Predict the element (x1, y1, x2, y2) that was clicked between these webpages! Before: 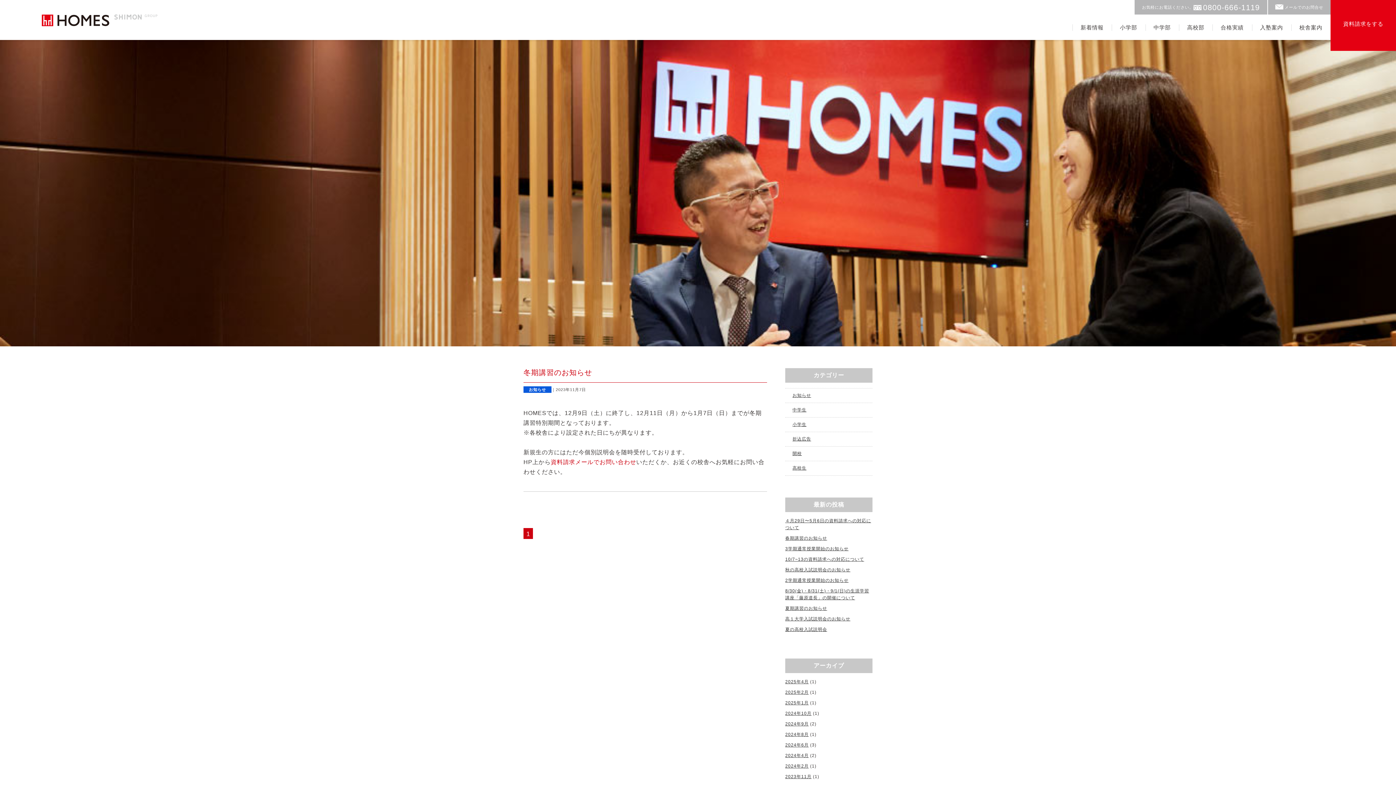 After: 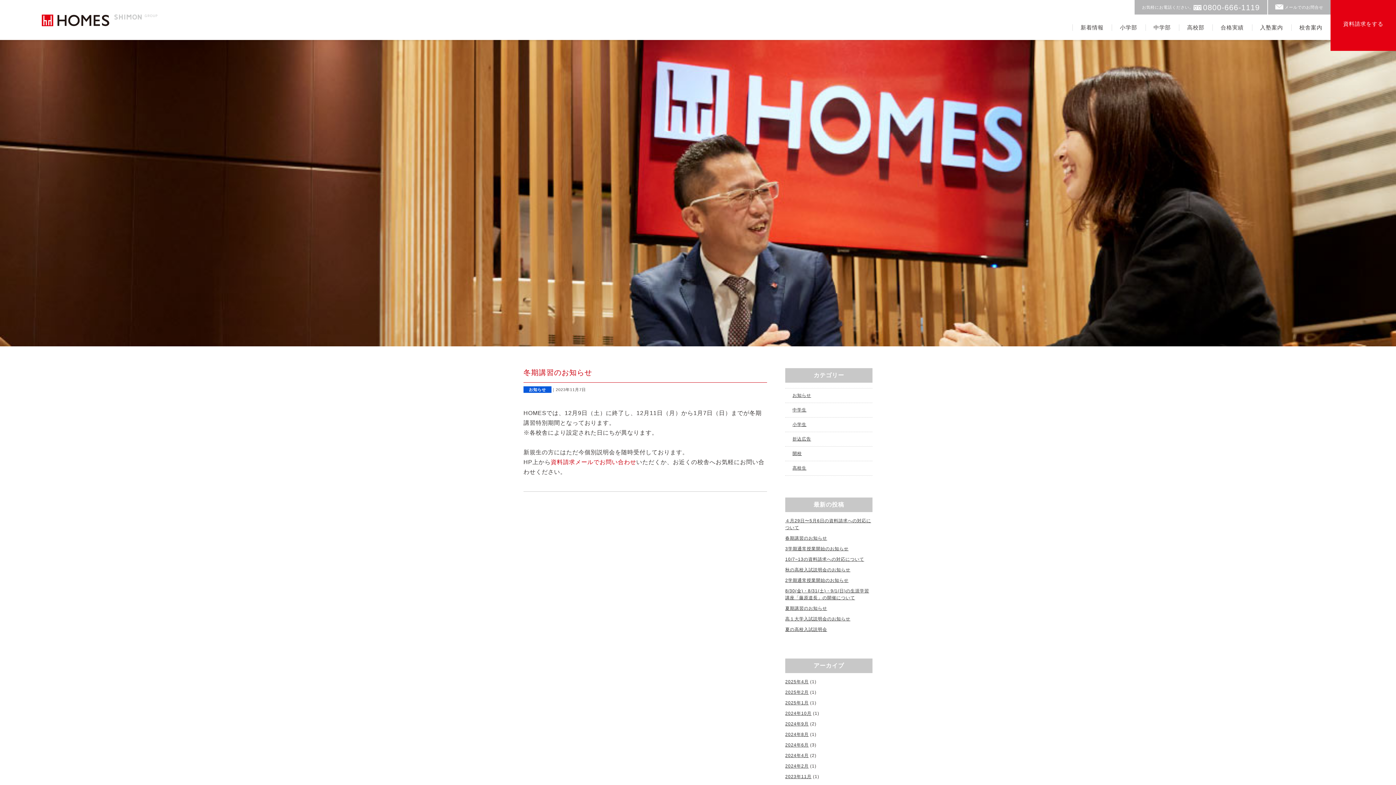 Action: bbox: (523, 368, 592, 376) label: 冬期講習のお知らせ